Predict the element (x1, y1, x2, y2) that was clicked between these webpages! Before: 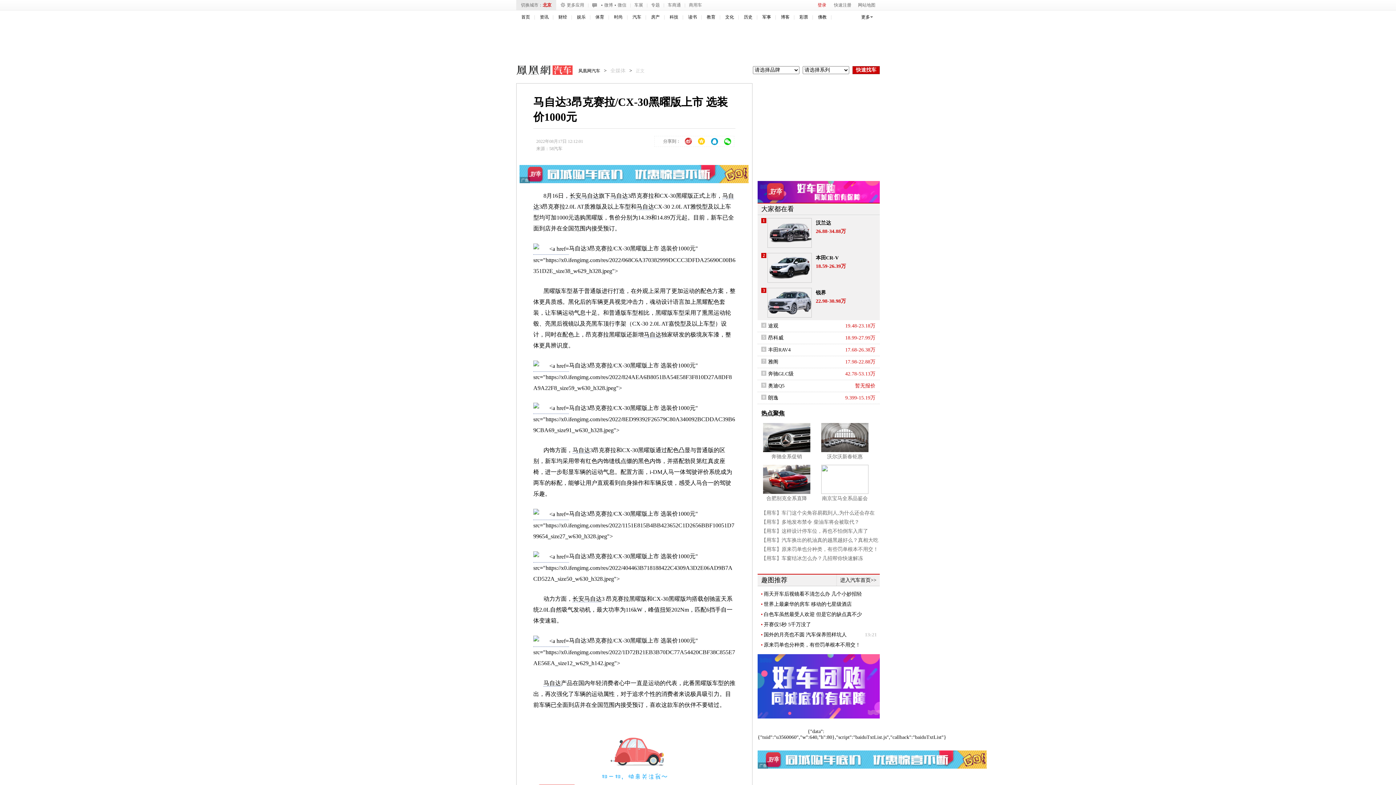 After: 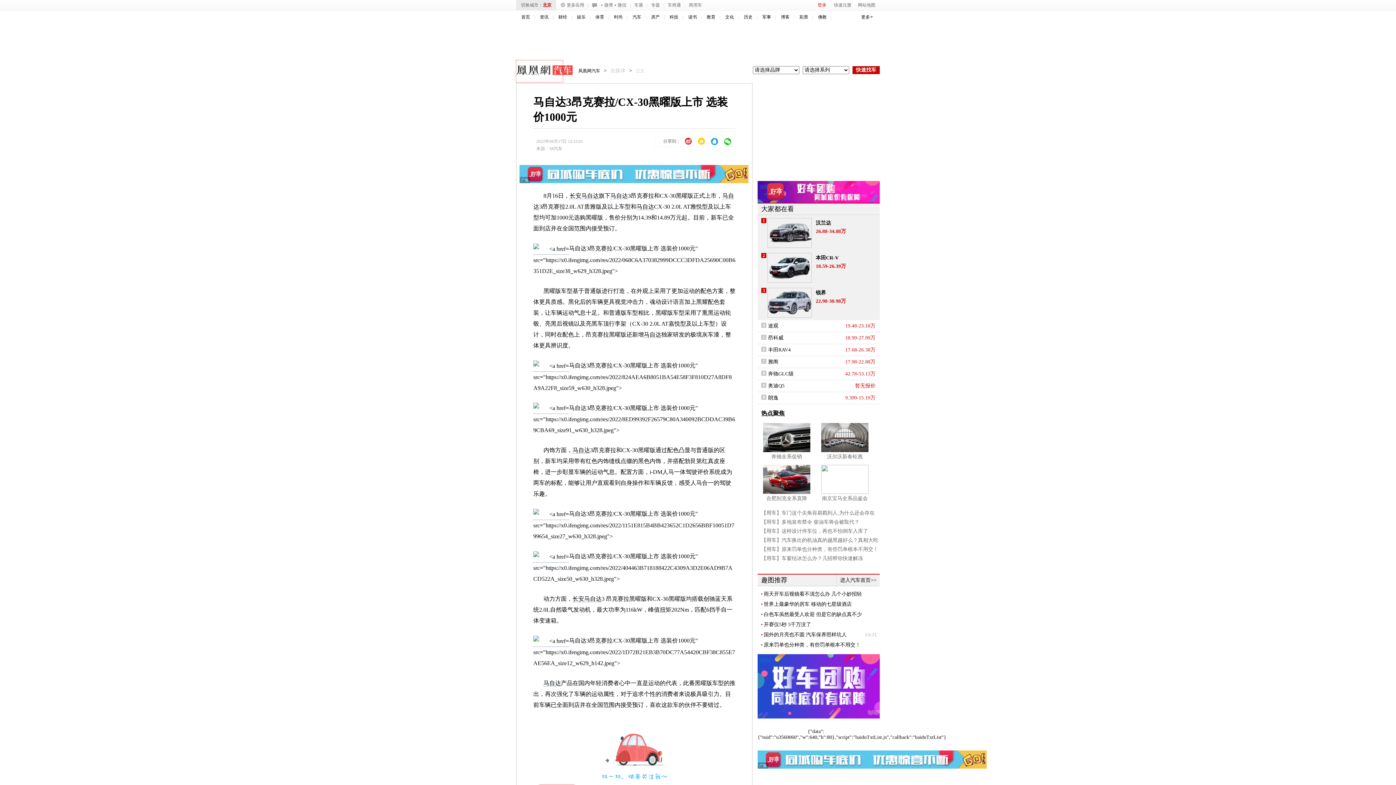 Action: label: 凤凰网汽车 bbox: (516, 60, 562, 82)